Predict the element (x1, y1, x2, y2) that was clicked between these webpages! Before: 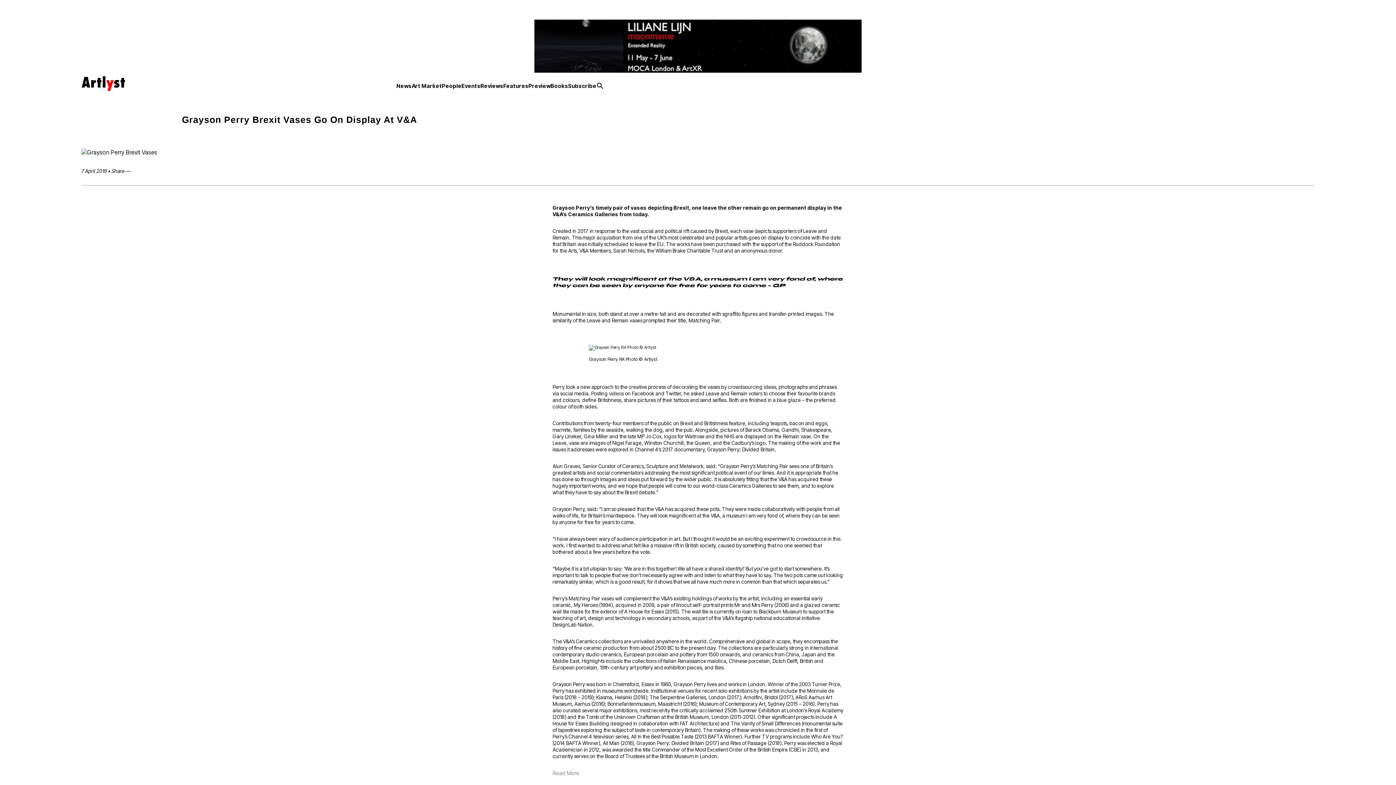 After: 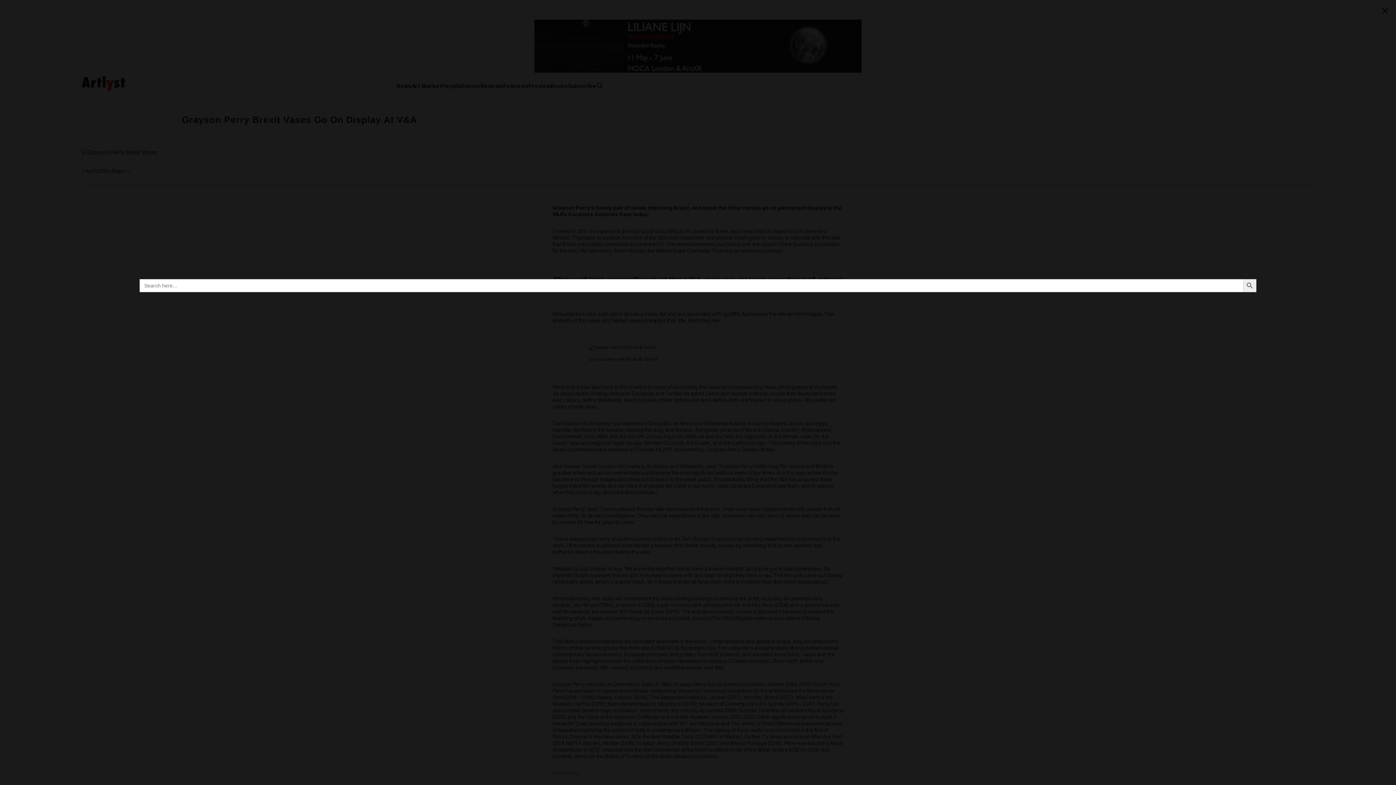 Action: bbox: (596, 84, 603, 90) label: Search Icon Link